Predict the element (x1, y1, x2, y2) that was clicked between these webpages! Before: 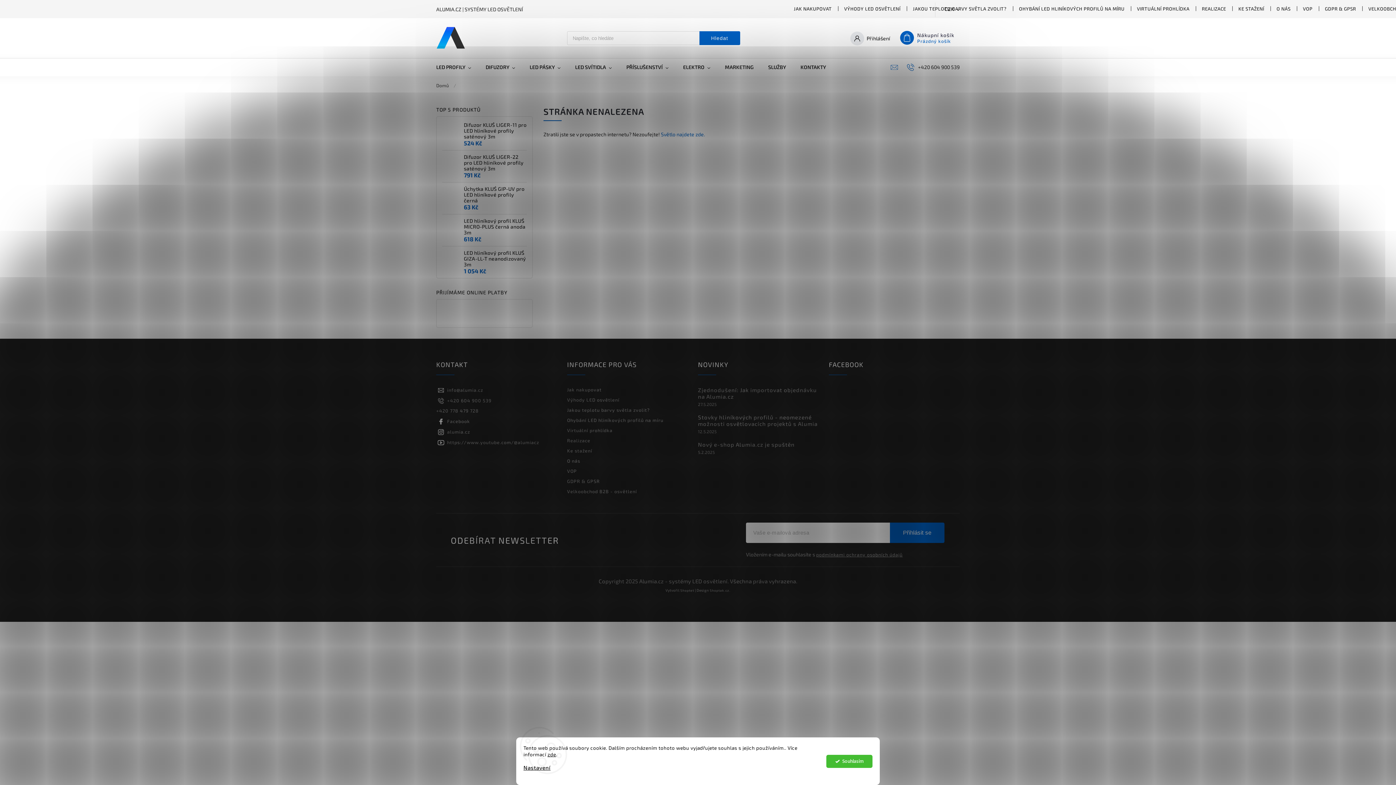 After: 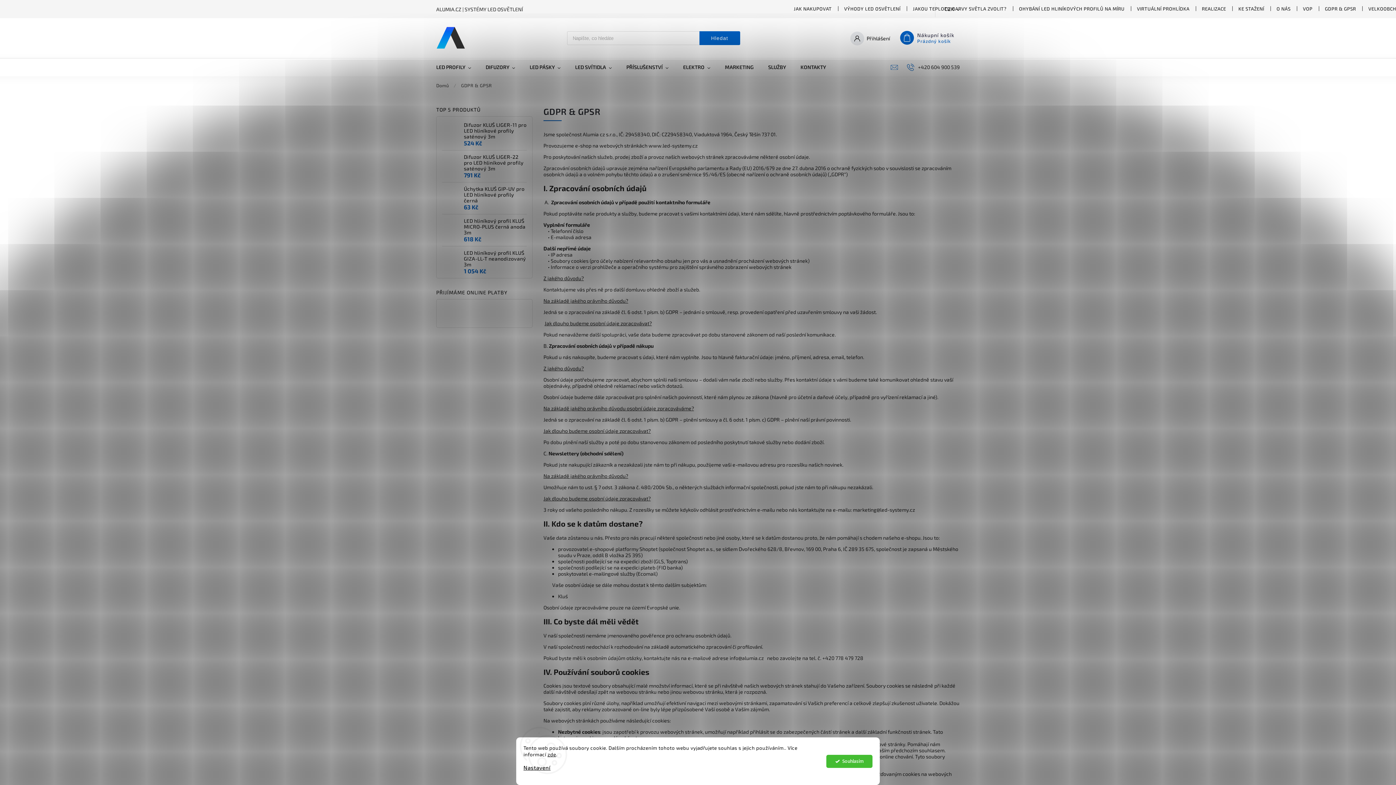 Action: label: GDPR & GPSR bbox: (567, 478, 692, 484)